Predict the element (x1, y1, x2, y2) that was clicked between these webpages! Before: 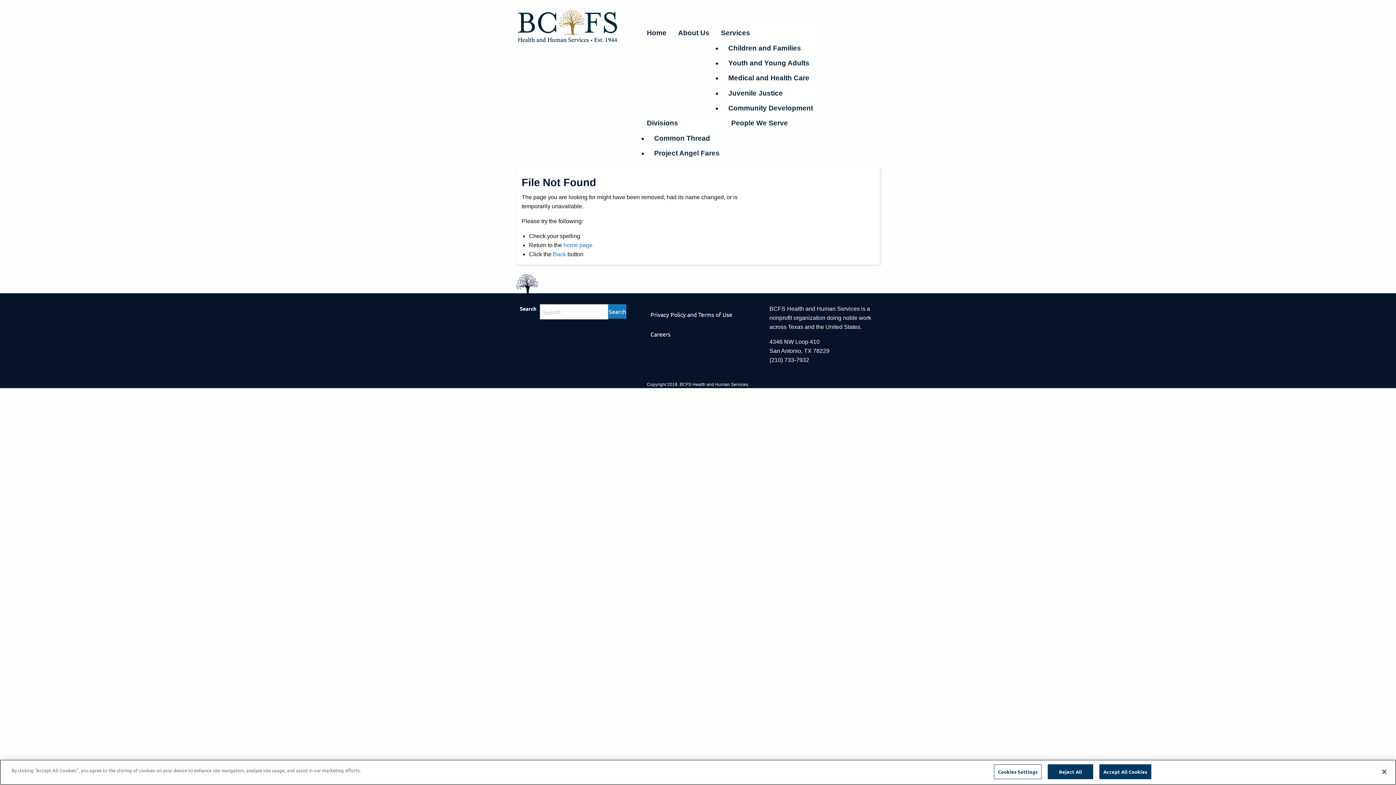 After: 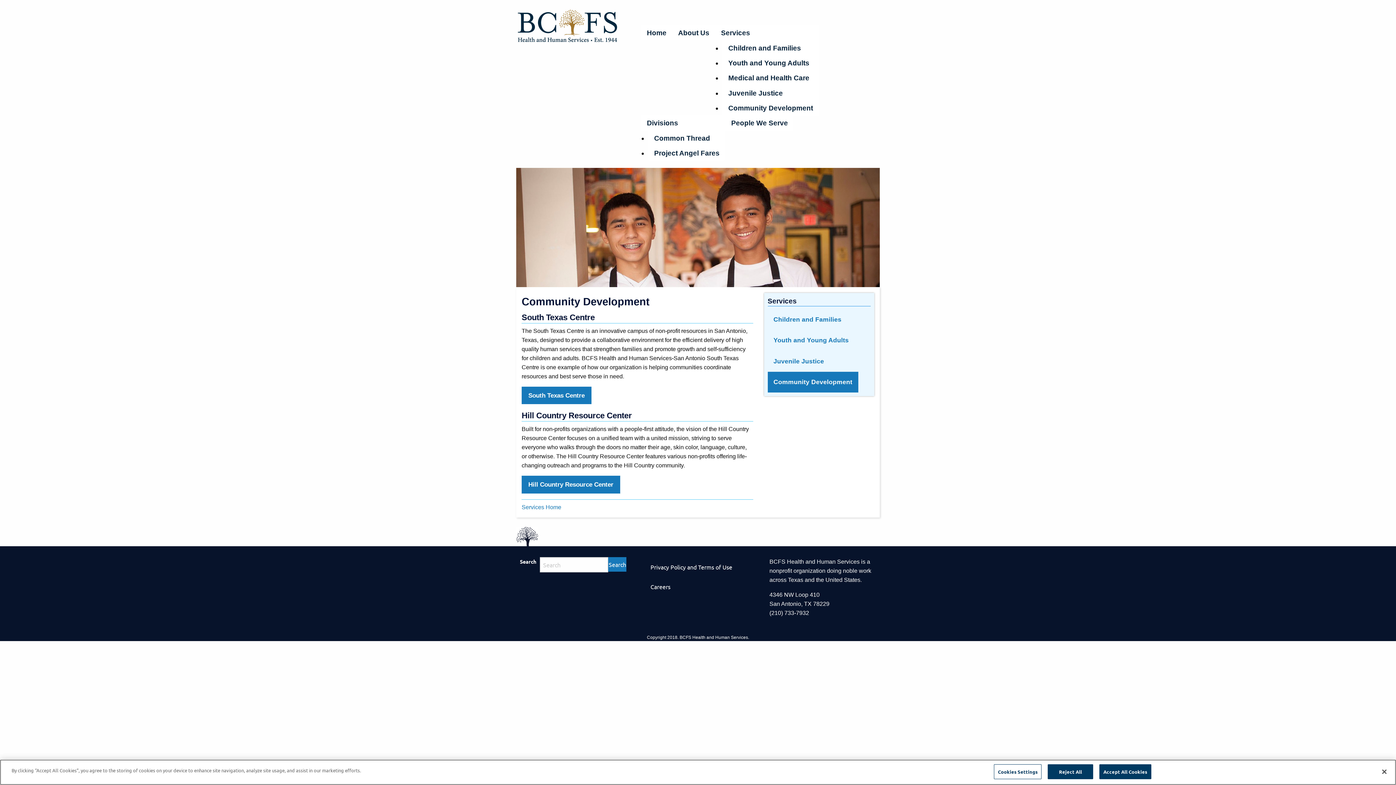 Action: bbox: (722, 100, 819, 115) label: Community Development